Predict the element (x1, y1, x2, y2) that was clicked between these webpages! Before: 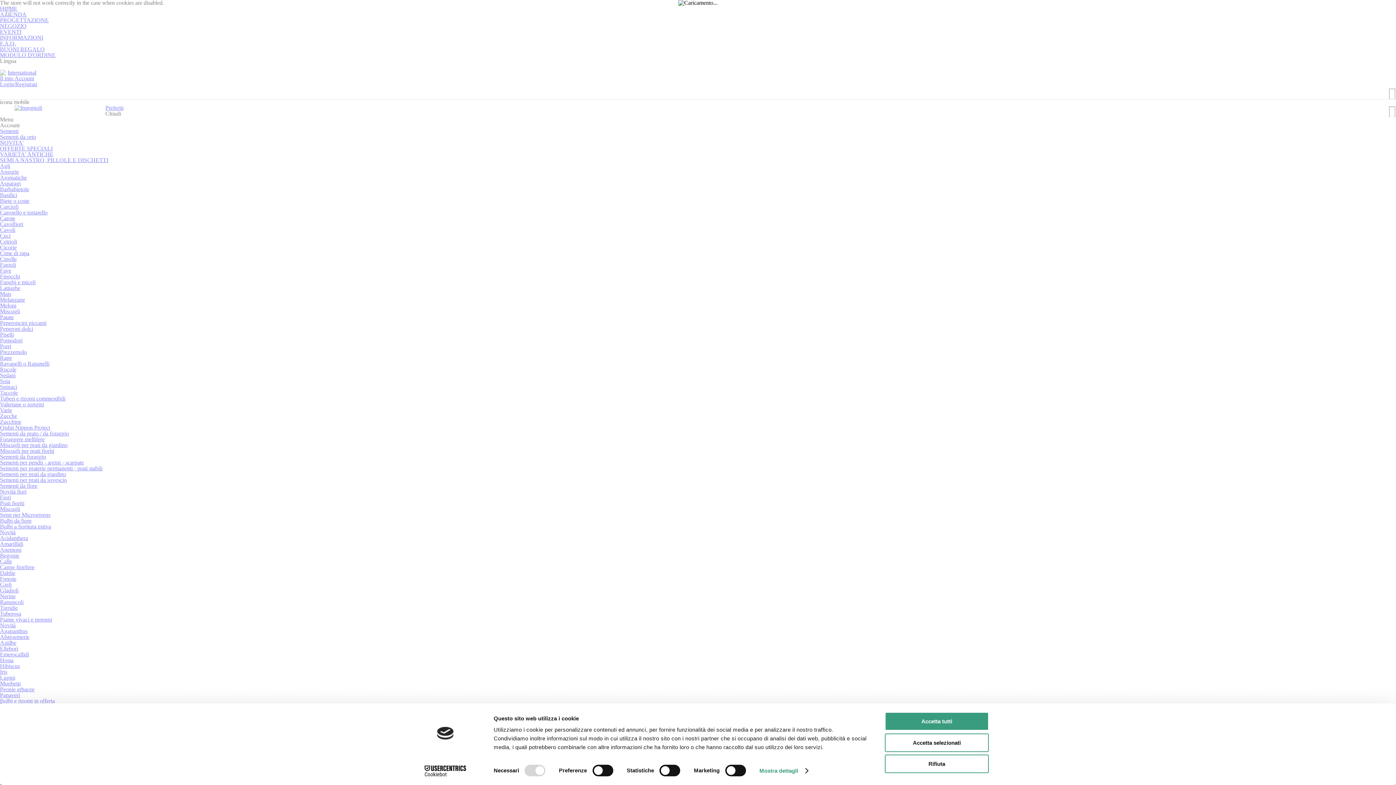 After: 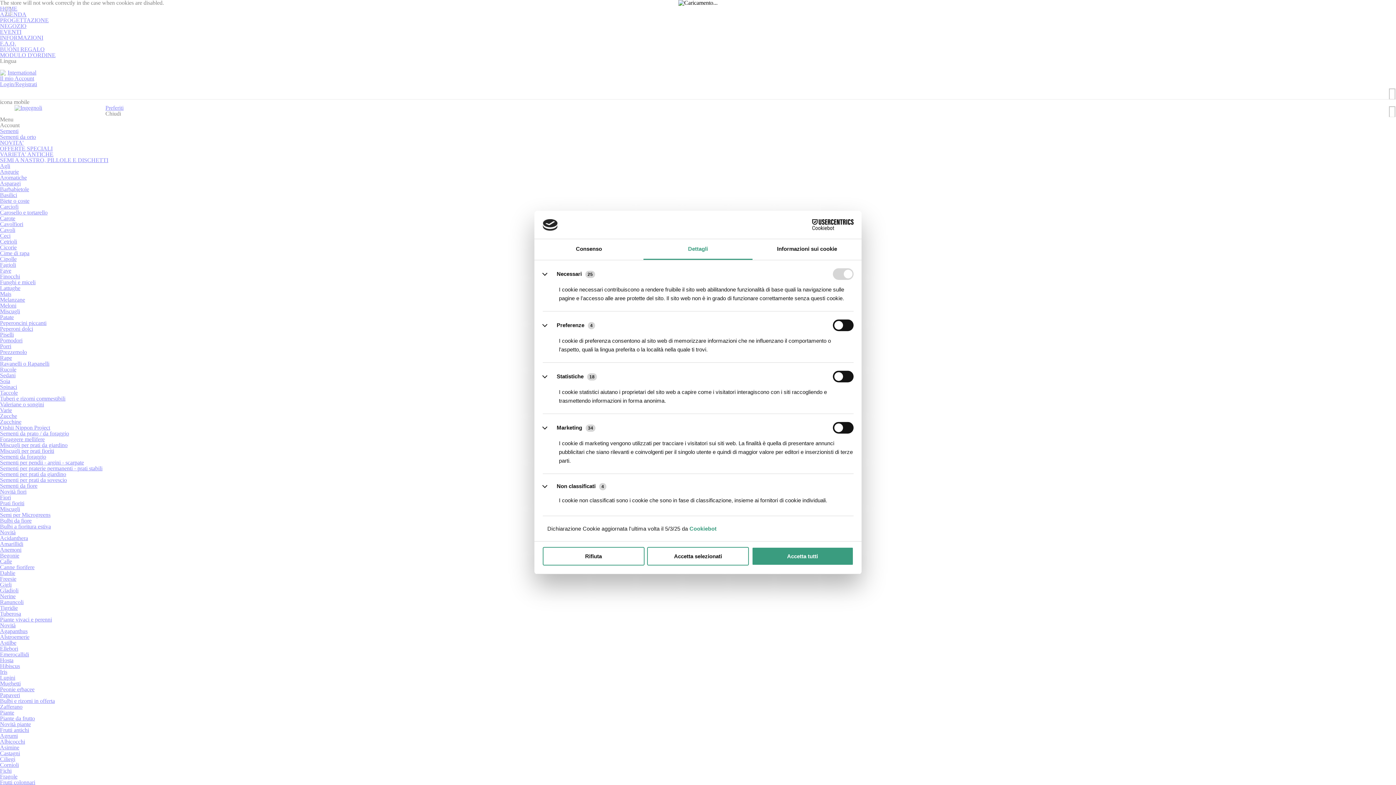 Action: label: Mostra dettagli bbox: (759, 765, 807, 776)